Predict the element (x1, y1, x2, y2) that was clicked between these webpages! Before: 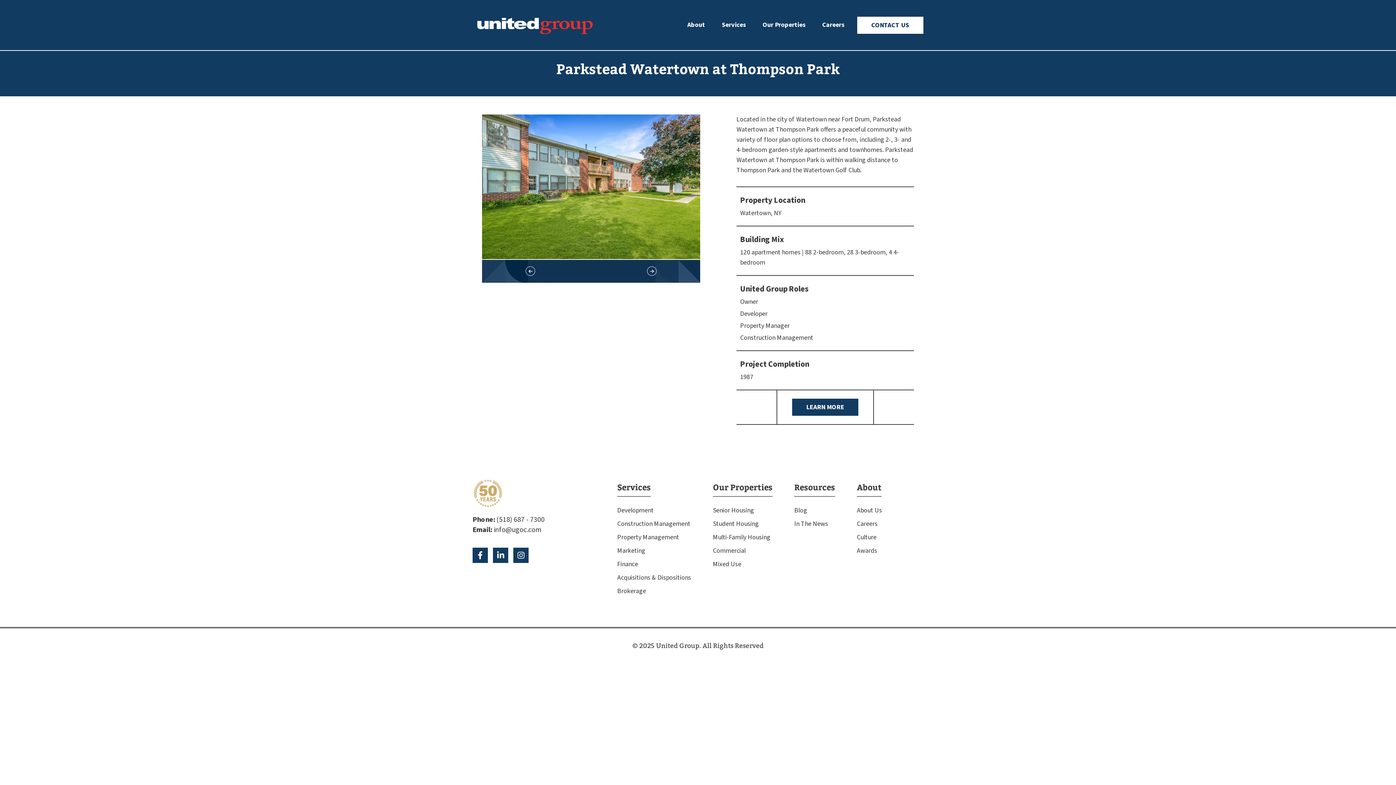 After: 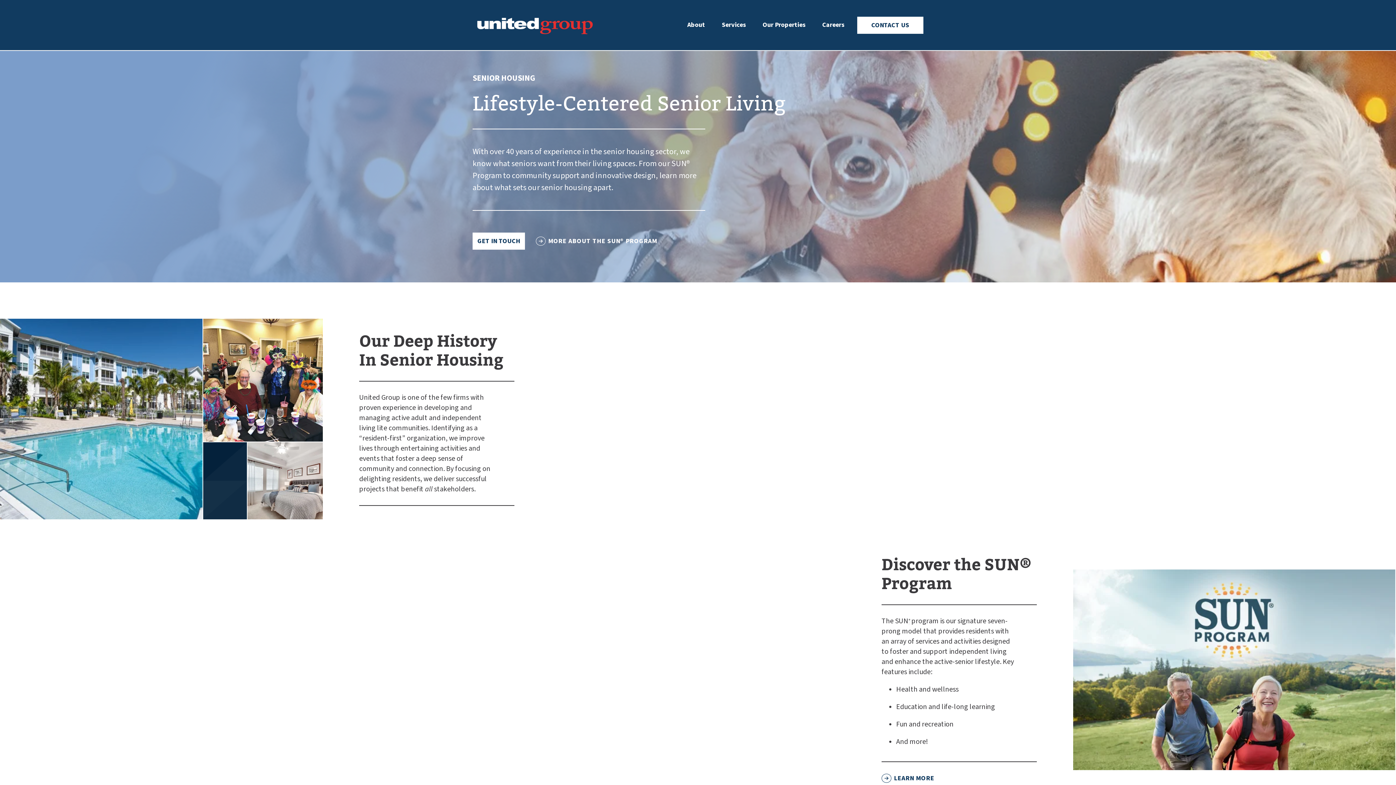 Action: bbox: (713, 504, 772, 517) label: Senior Housing